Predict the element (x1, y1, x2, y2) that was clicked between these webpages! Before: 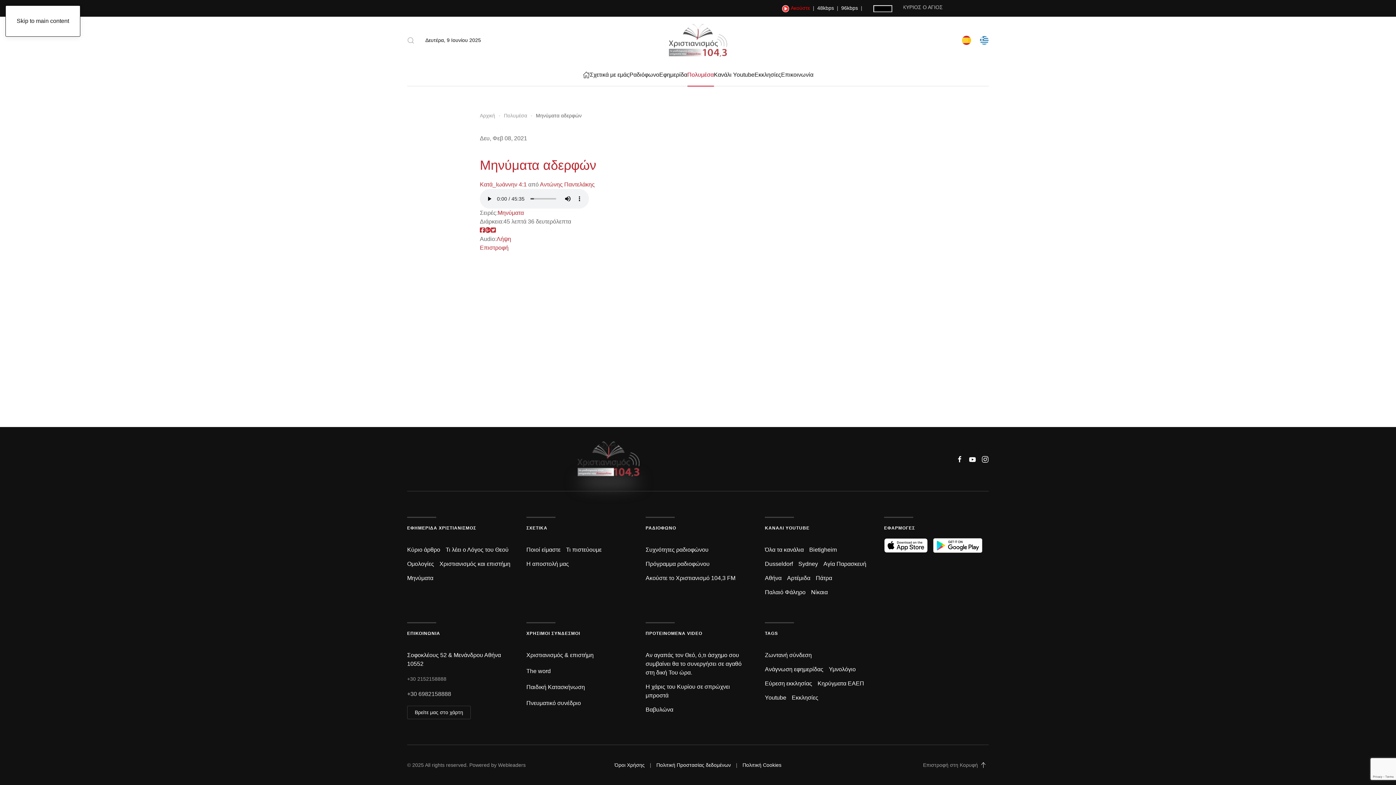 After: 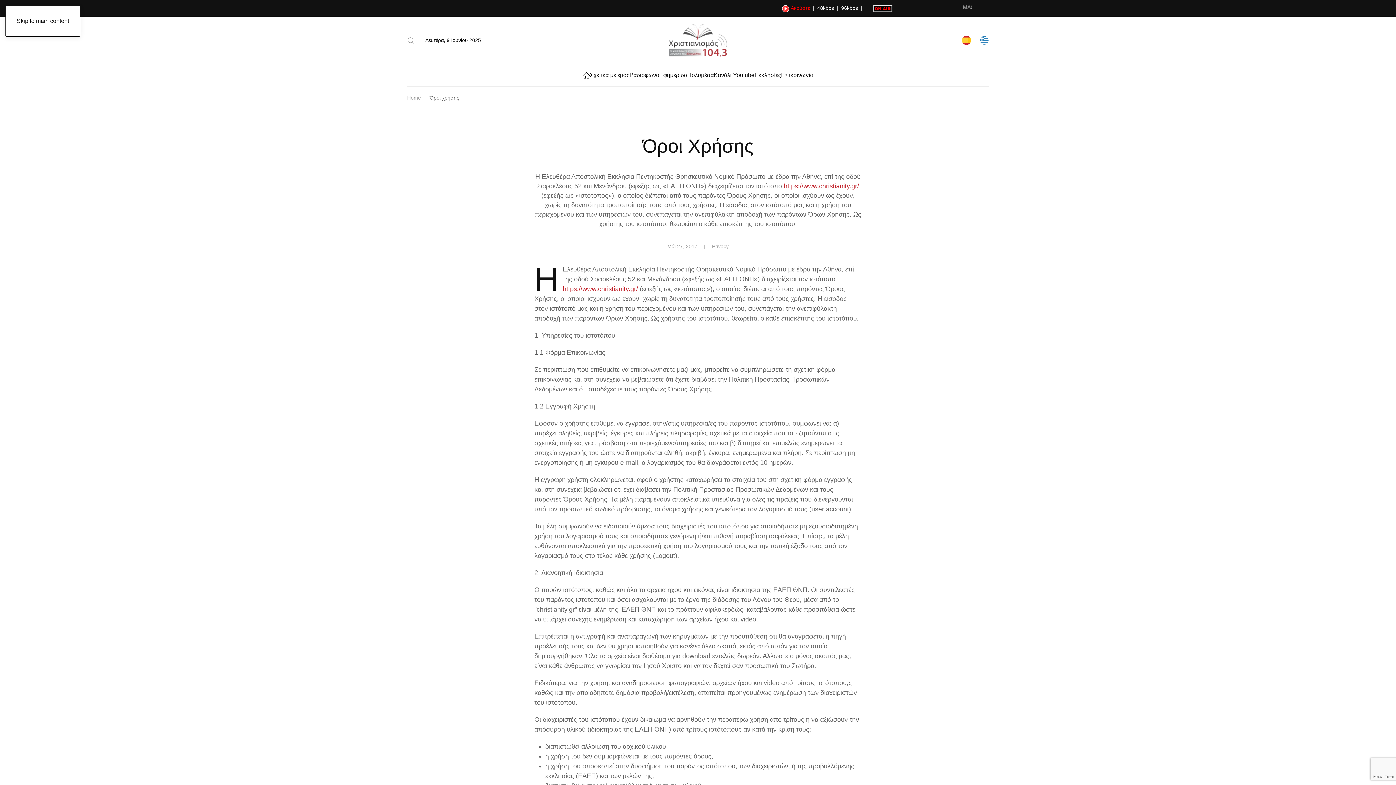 Action: bbox: (614, 762, 644, 768) label: Όροι Χρήσης